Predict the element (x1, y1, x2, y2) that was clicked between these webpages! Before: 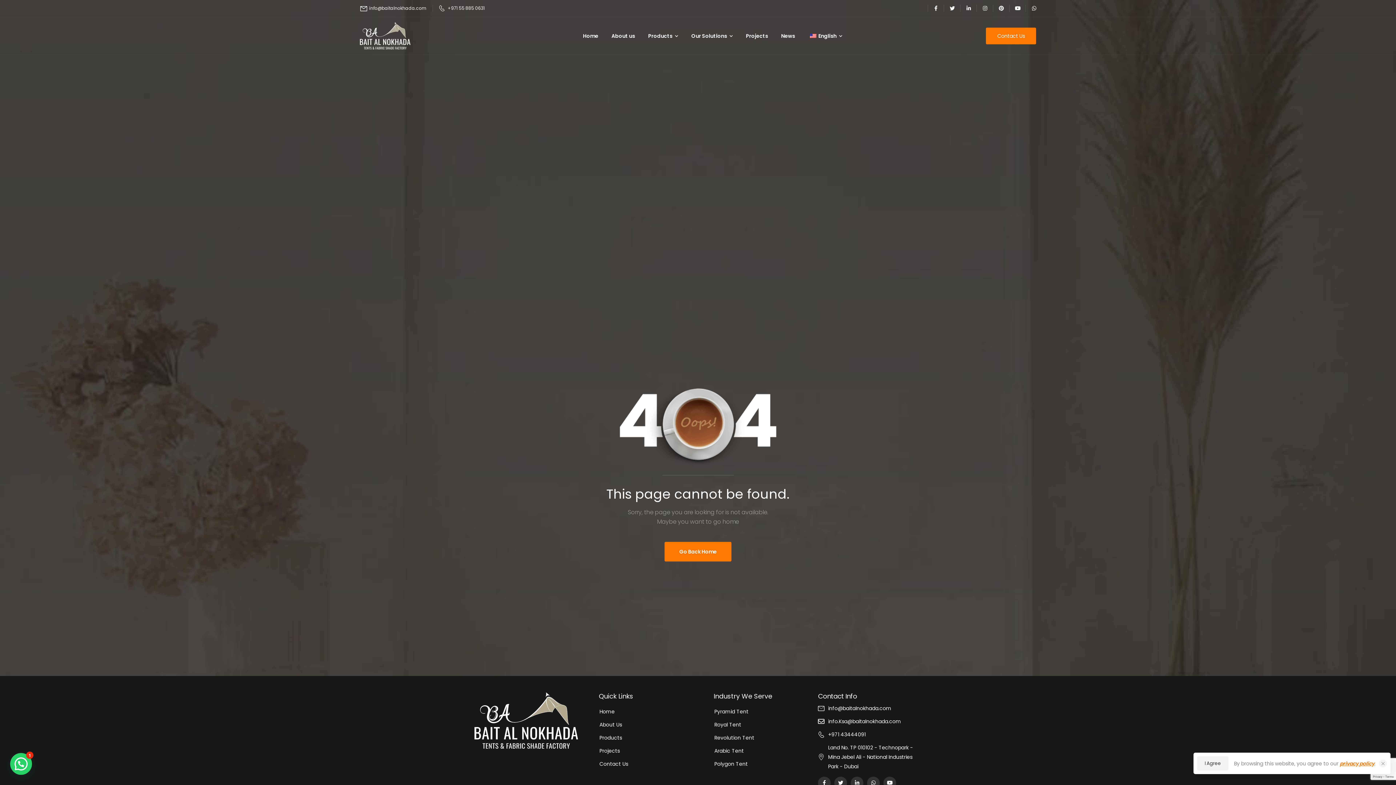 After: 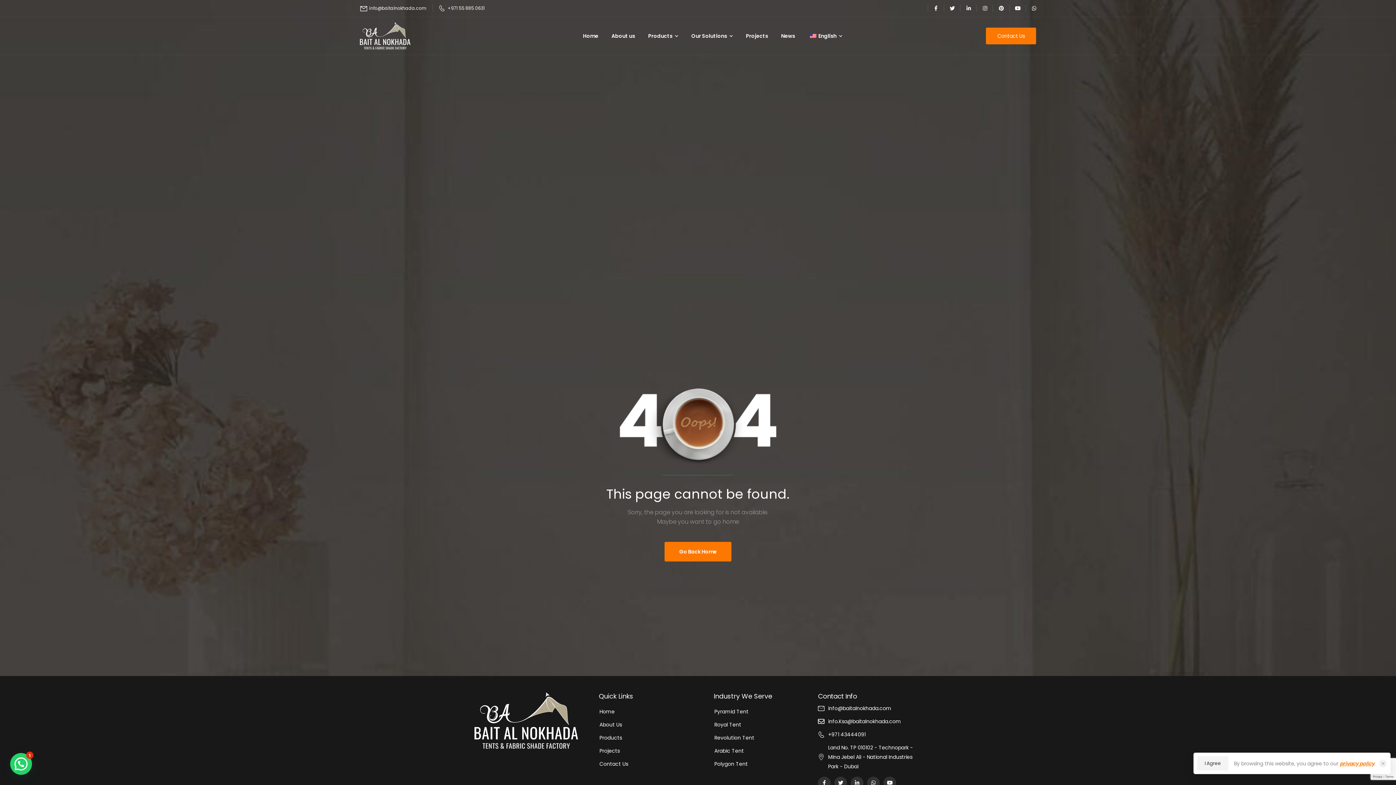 Action: label: English bbox: (808, 21, 842, 49)